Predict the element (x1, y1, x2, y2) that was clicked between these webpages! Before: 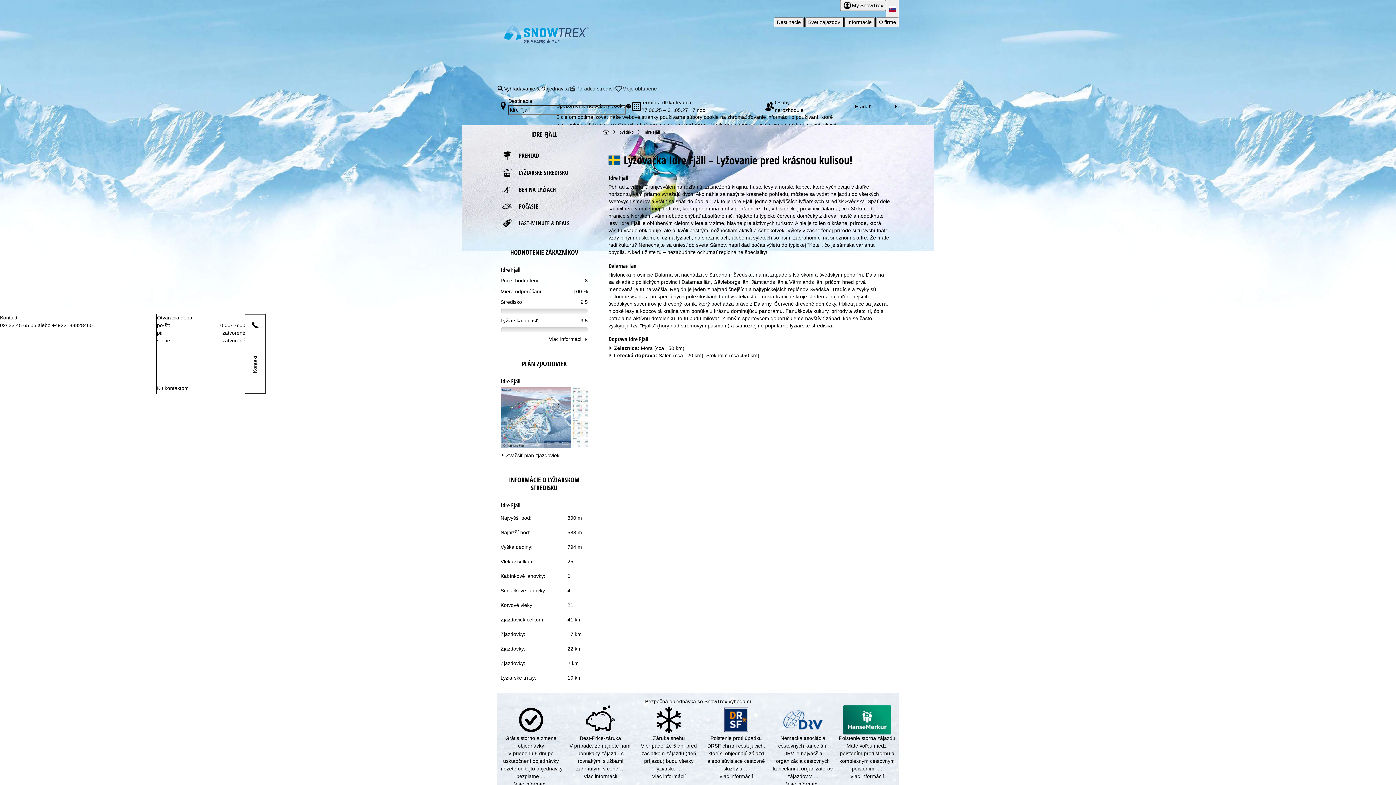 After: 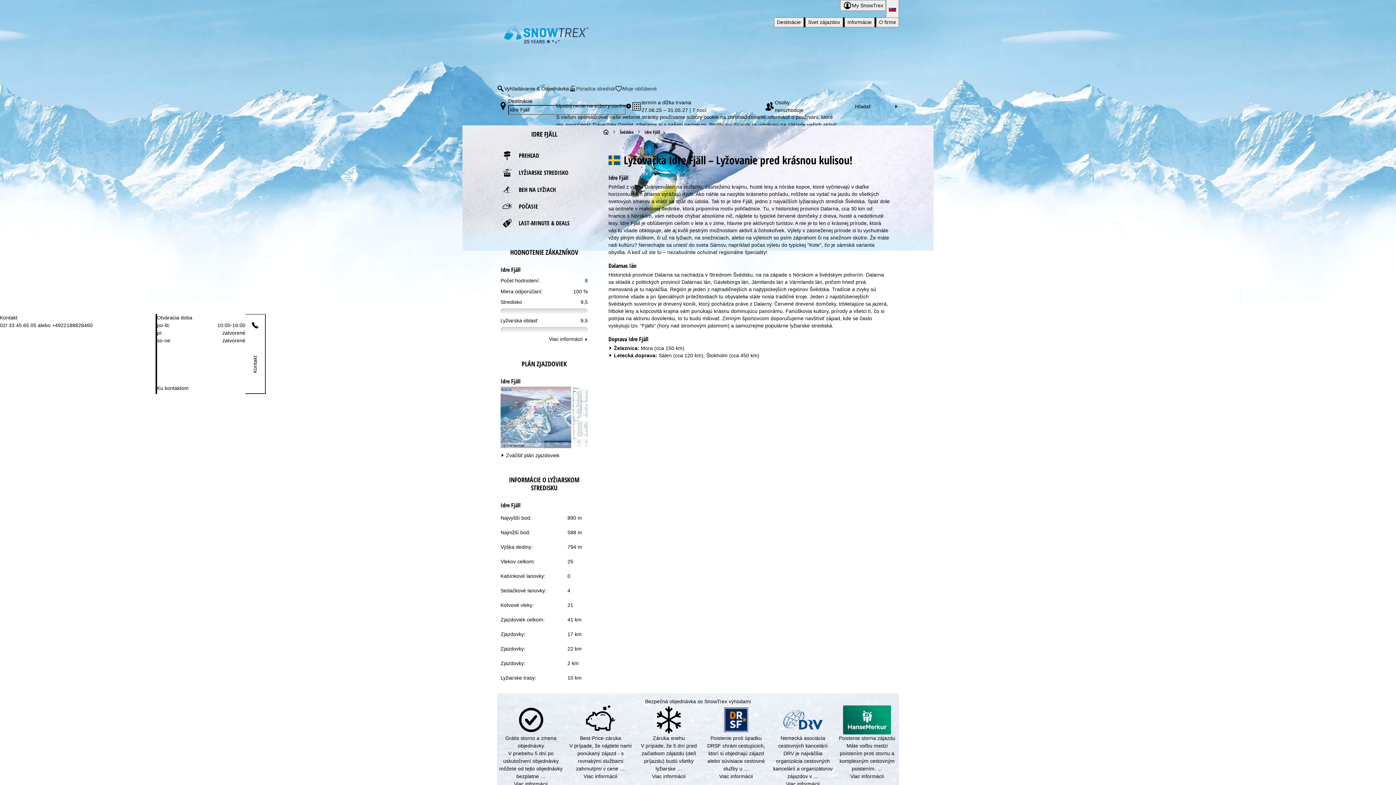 Action: bbox: (644, 124, 660, 139) label: Idre Fjäll